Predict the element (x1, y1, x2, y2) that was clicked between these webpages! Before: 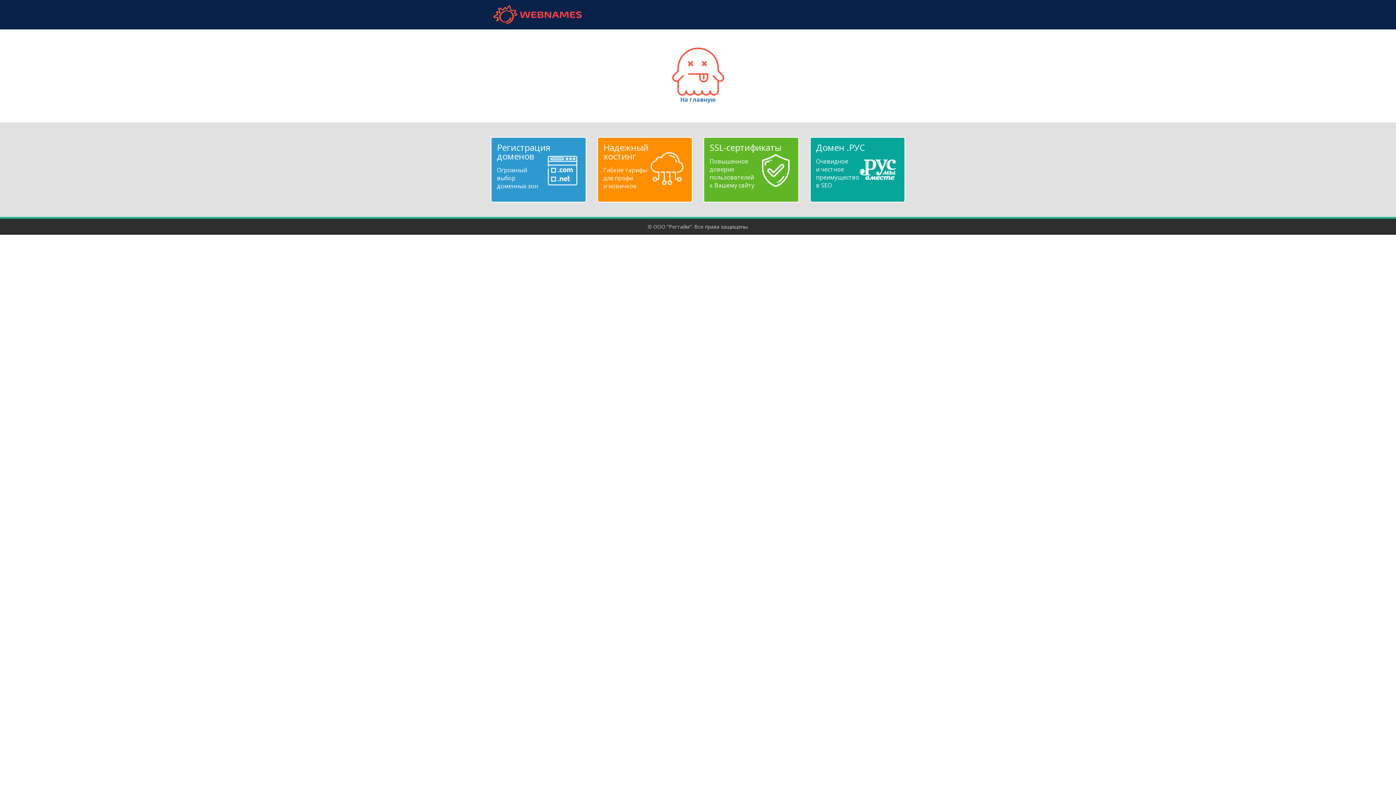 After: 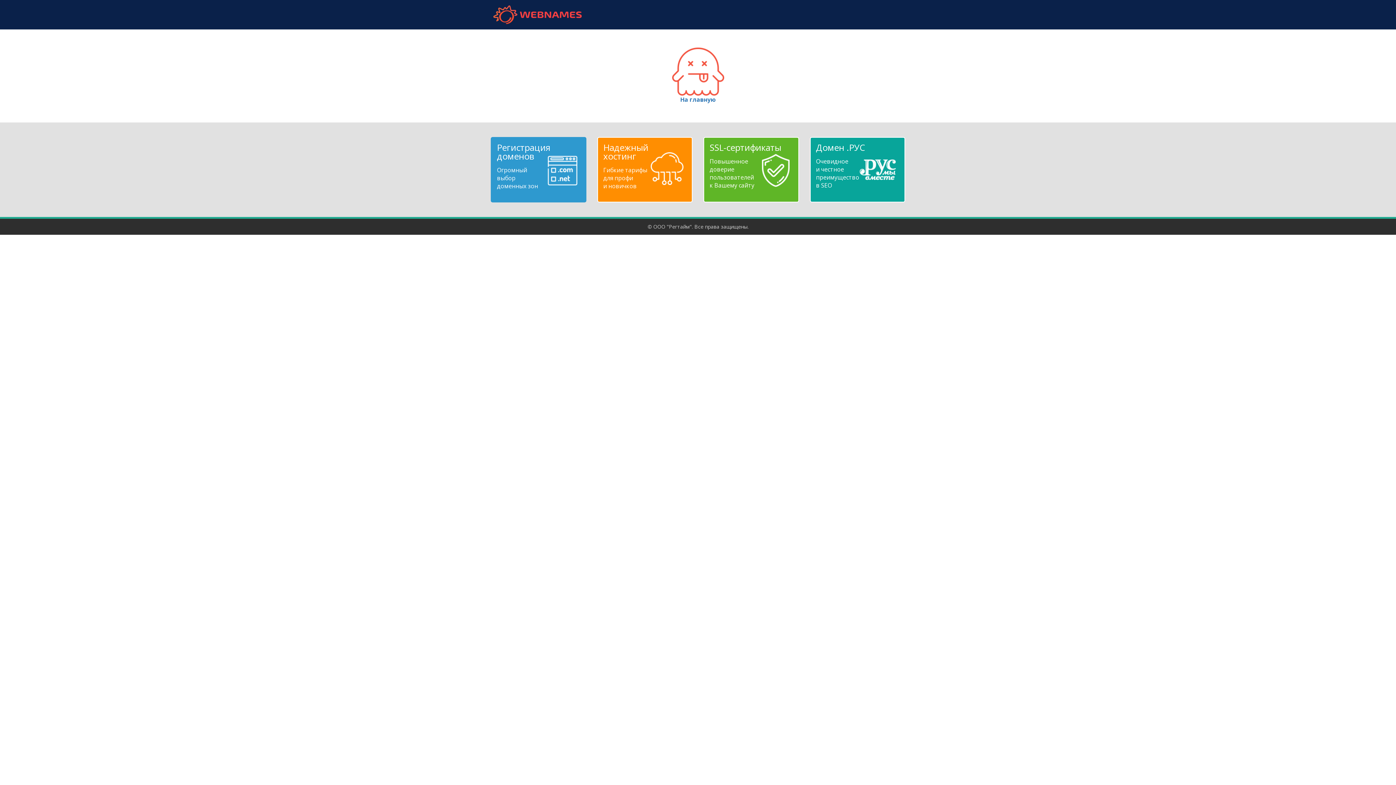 Action: label: Регистрация доменов
Огромный
выбор
доменных зон bbox: (497, 143, 580, 190)